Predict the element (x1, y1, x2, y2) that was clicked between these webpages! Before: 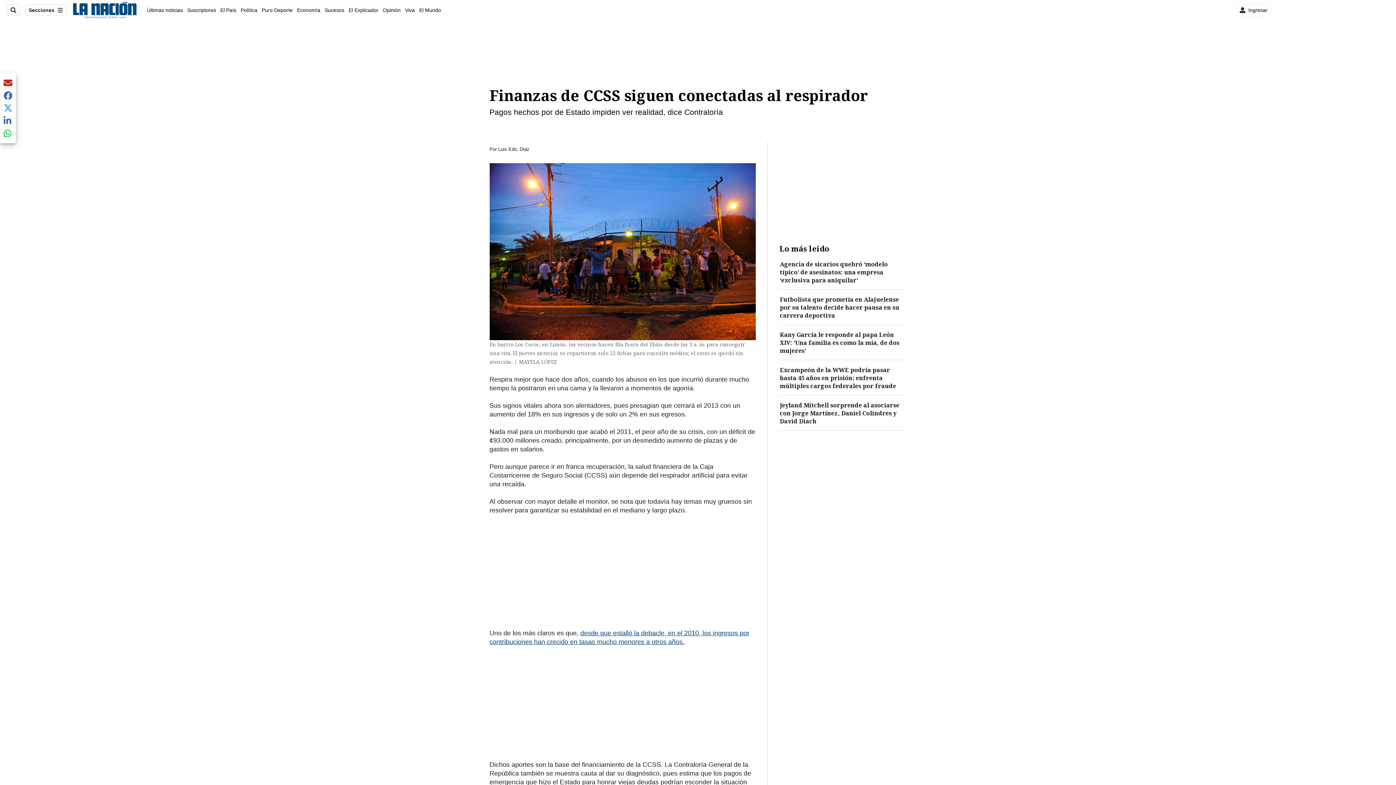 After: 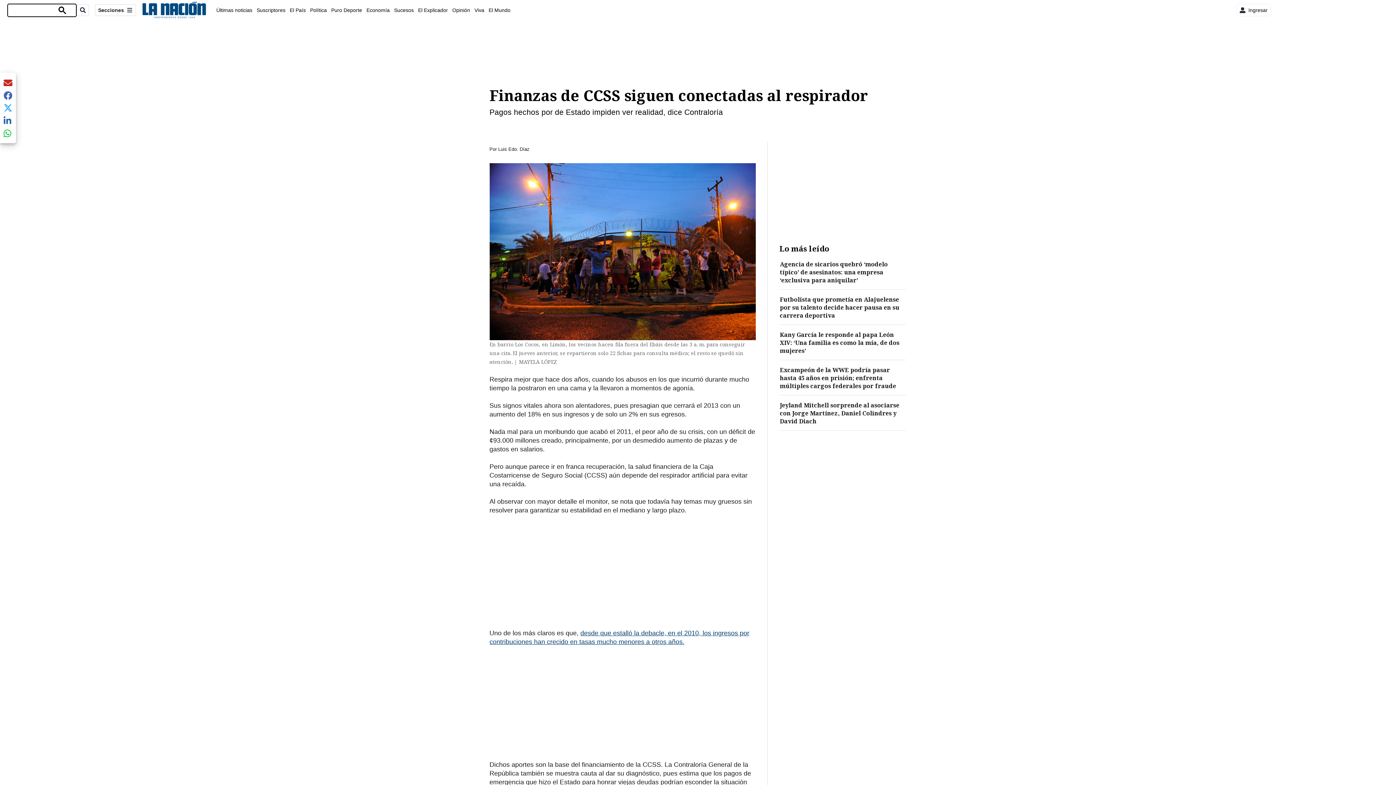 Action: bbox: (7, 4, 19, 16)